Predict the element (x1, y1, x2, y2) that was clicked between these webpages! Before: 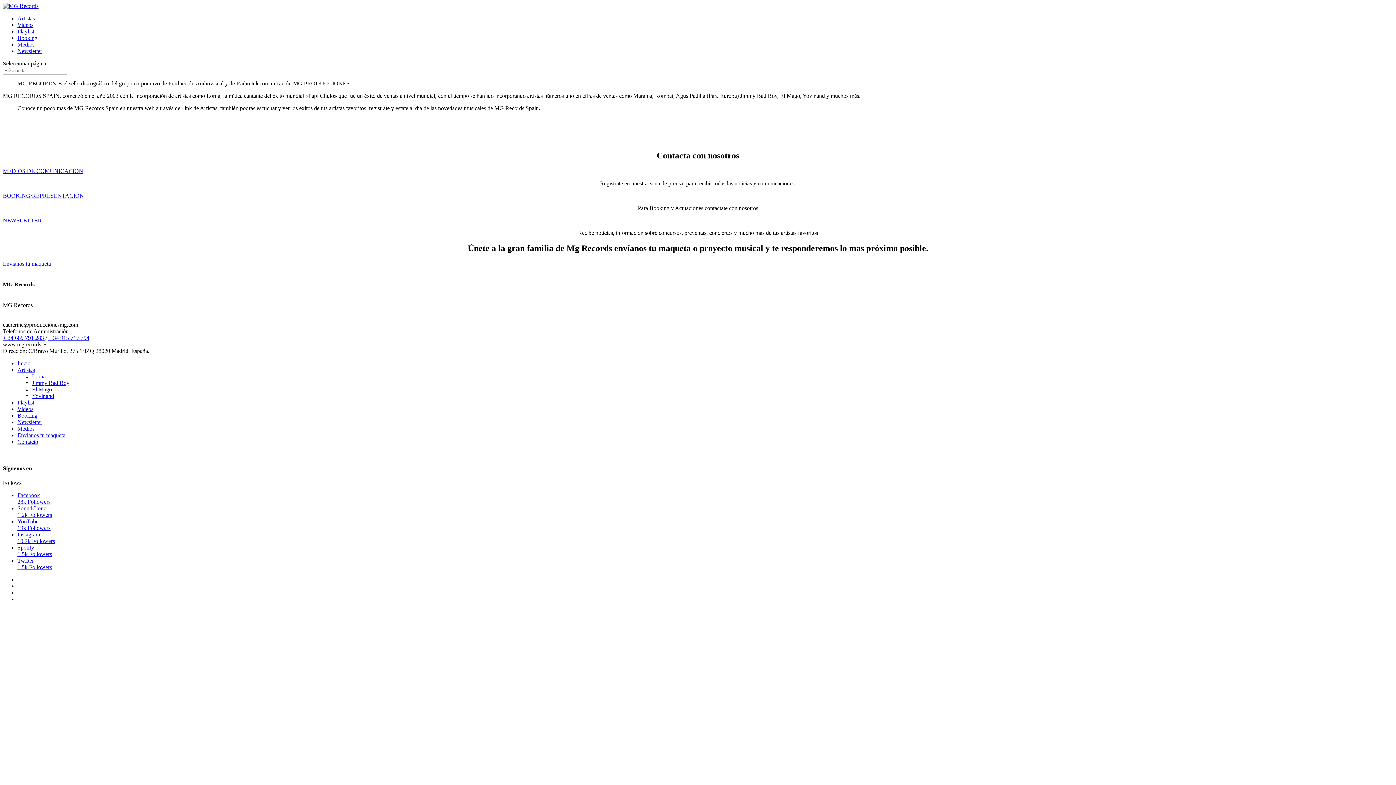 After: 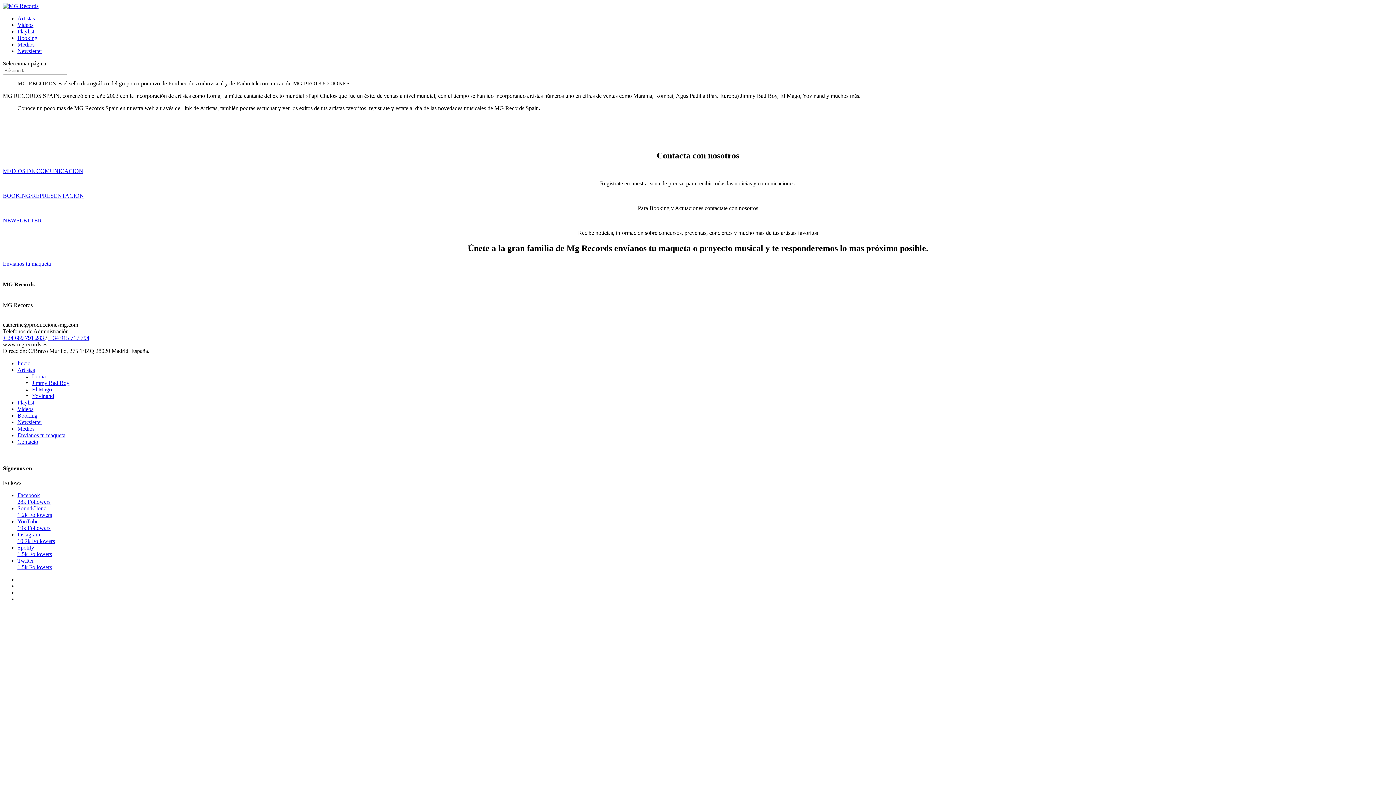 Action: bbox: (2, 334, 45, 341) label: + 34 689 791 283 